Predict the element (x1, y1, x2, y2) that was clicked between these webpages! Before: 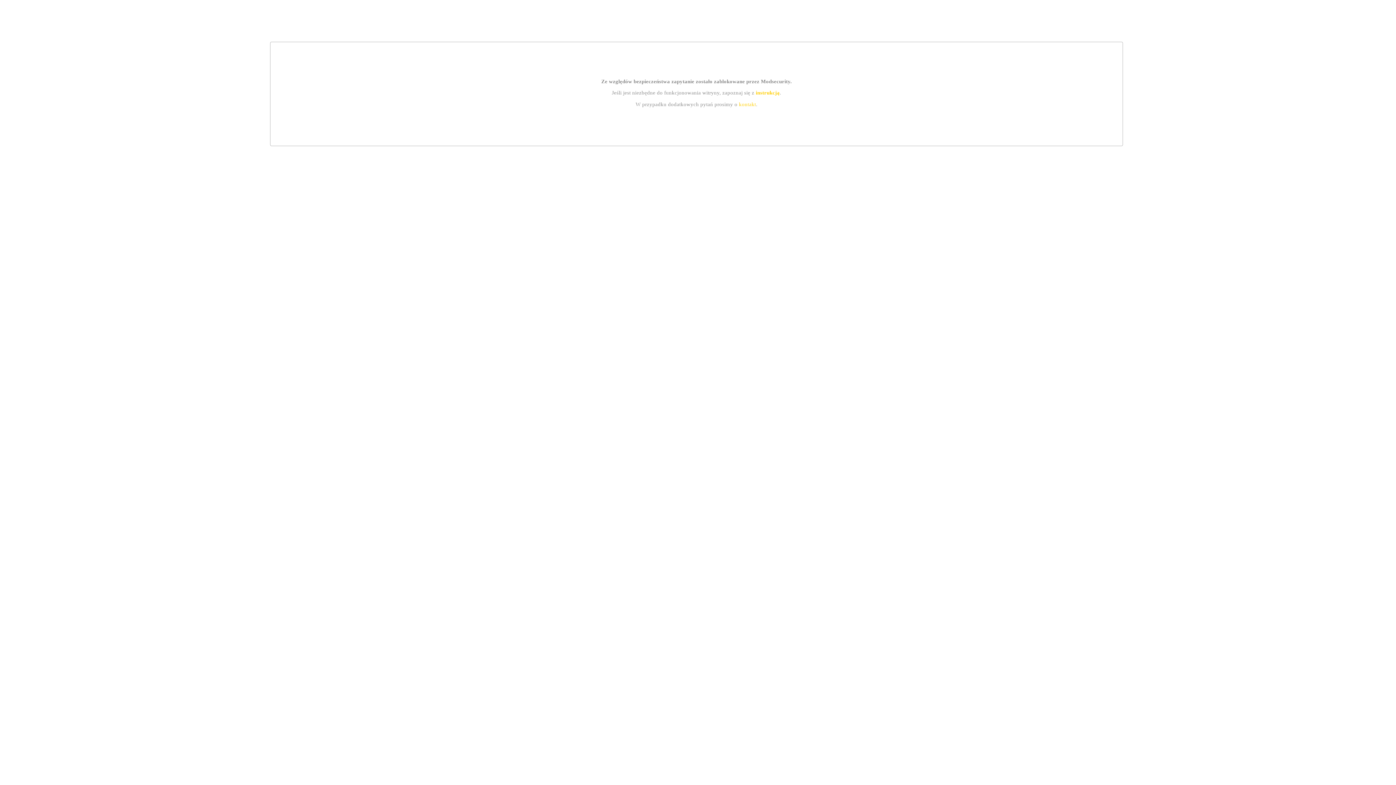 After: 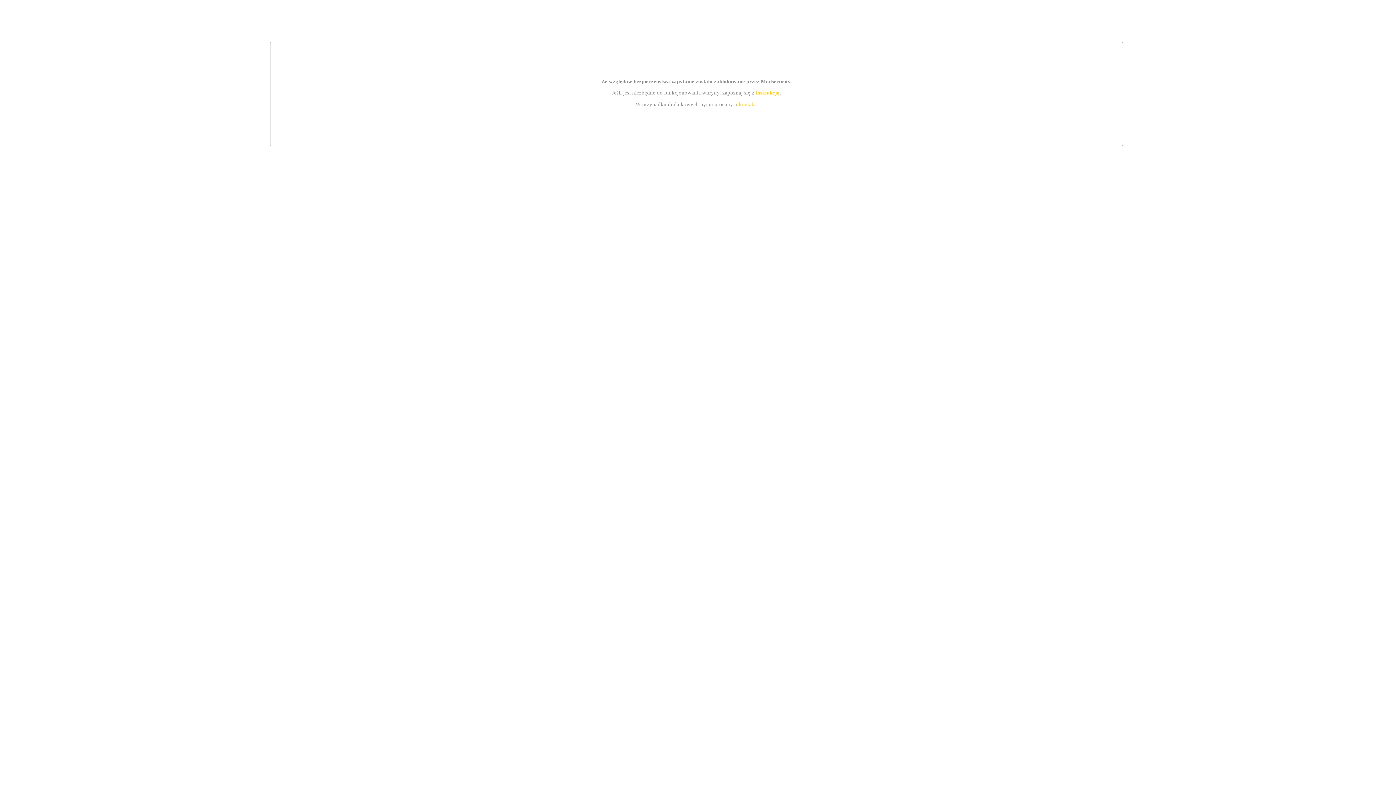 Action: bbox: (739, 101, 756, 107) label: kontakt